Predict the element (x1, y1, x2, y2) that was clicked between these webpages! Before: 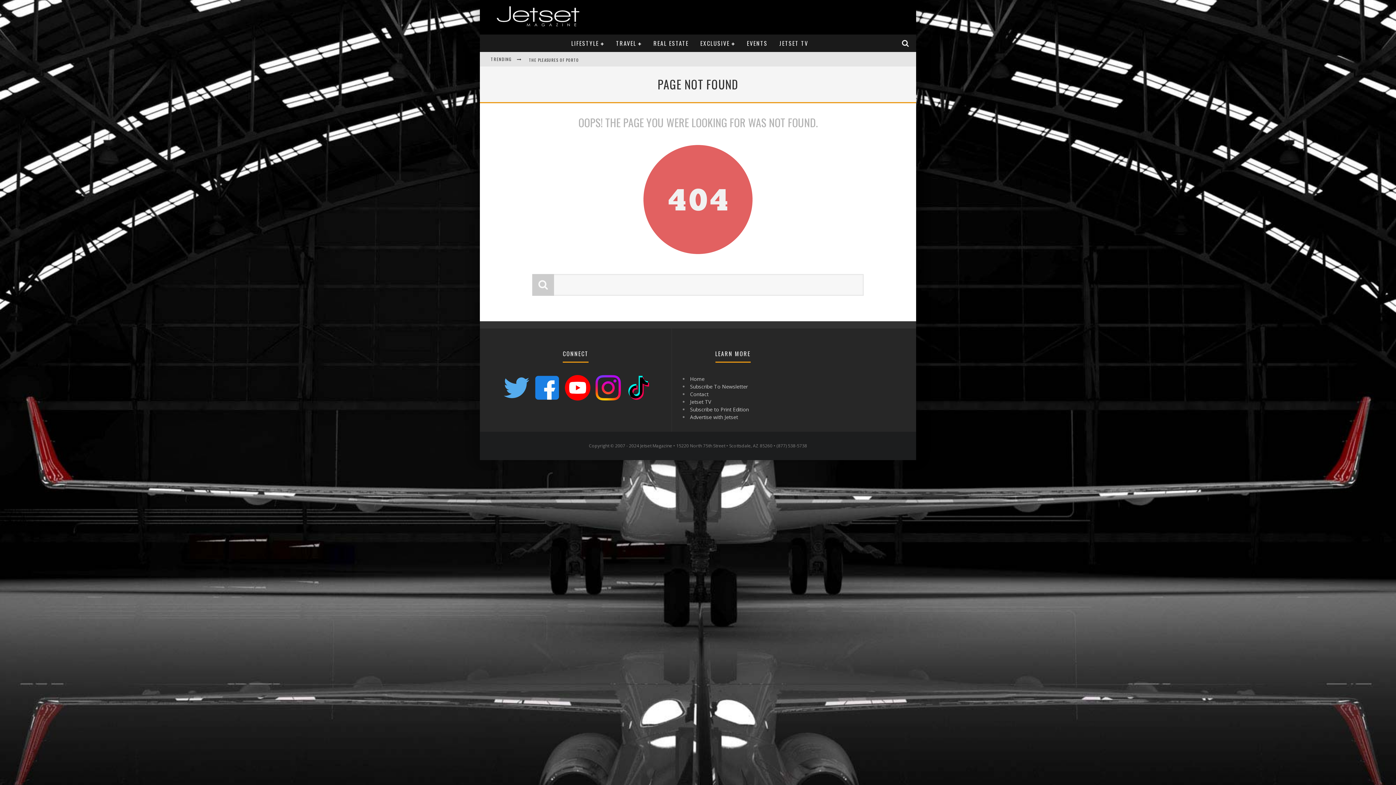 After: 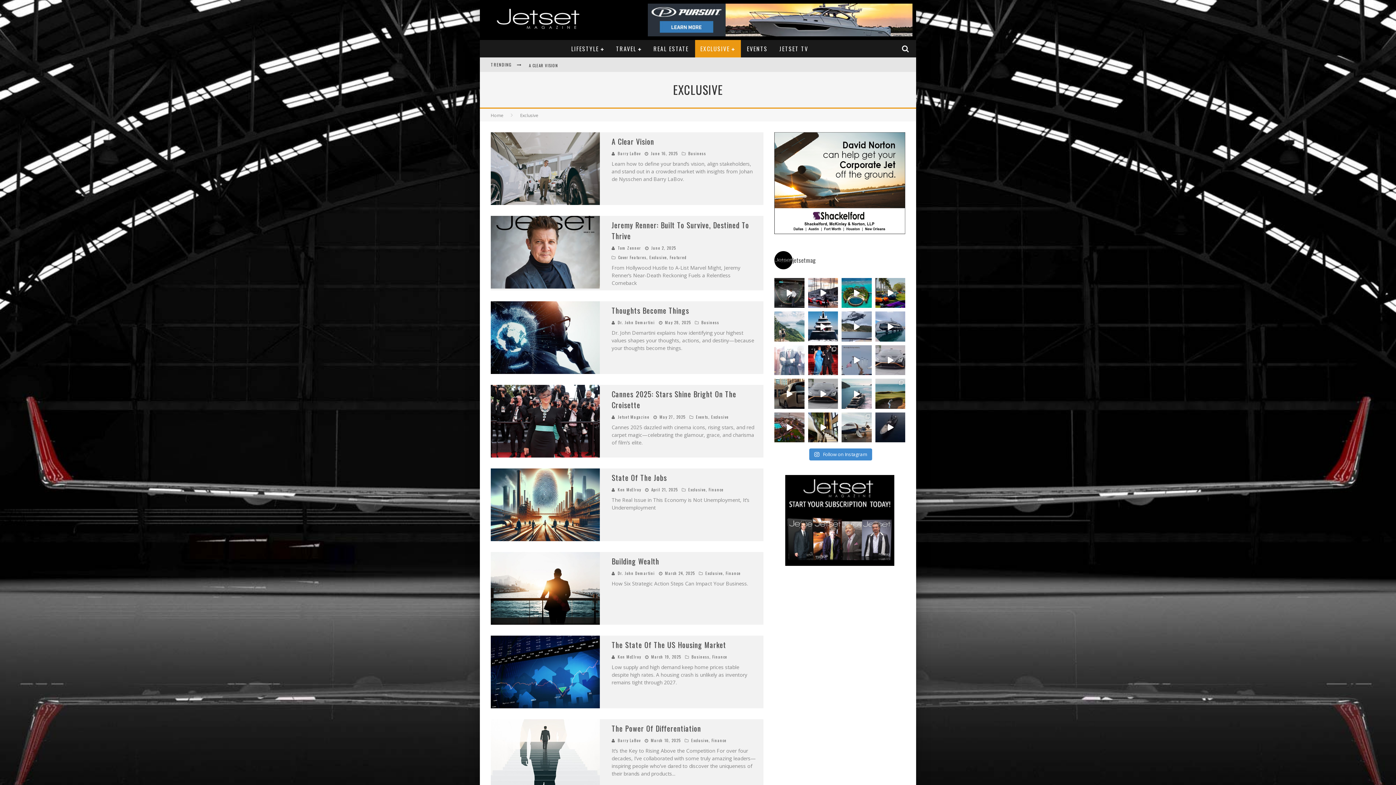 Action: label: EXCLUSIVE bbox: (695, 34, 740, 52)